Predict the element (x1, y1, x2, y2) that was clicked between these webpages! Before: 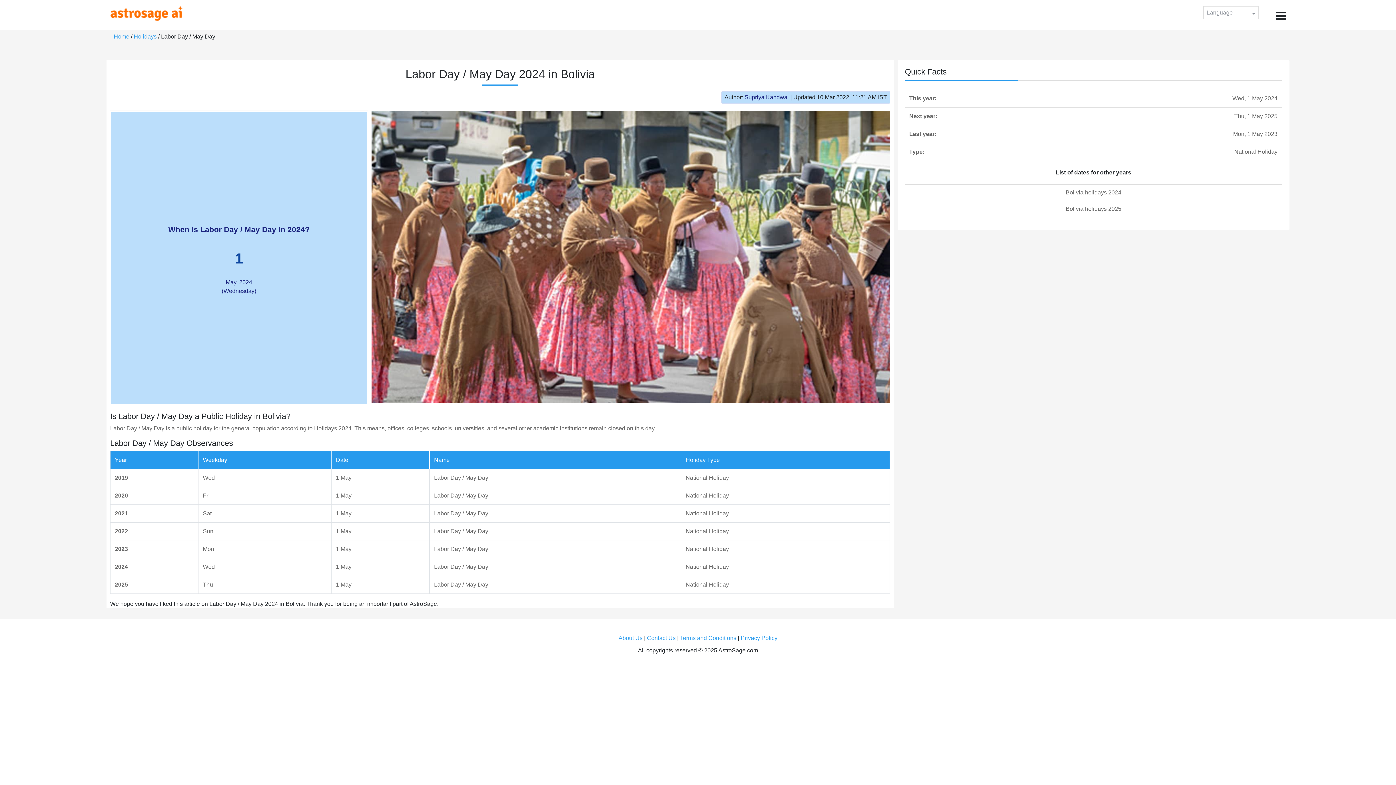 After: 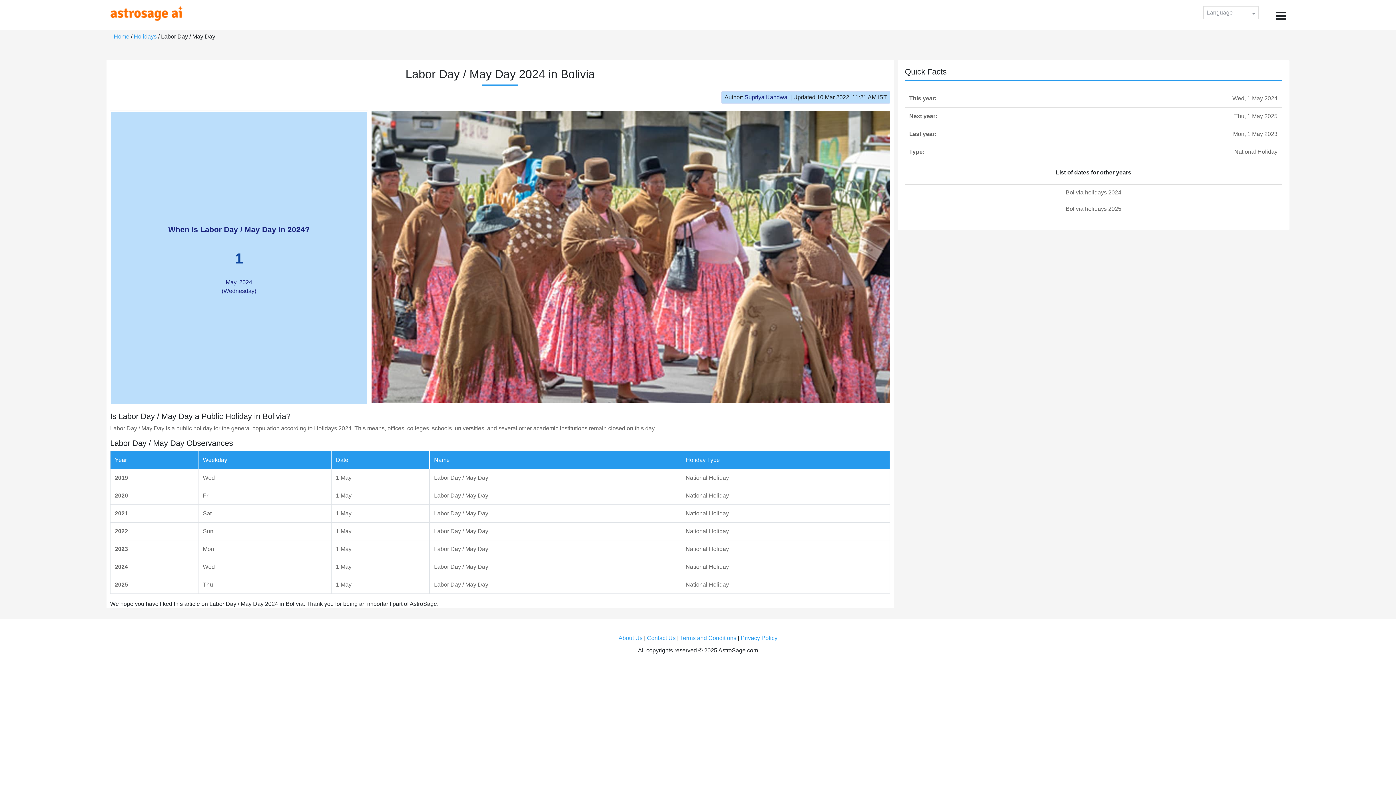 Action: bbox: (905, 177, 1282, 184)